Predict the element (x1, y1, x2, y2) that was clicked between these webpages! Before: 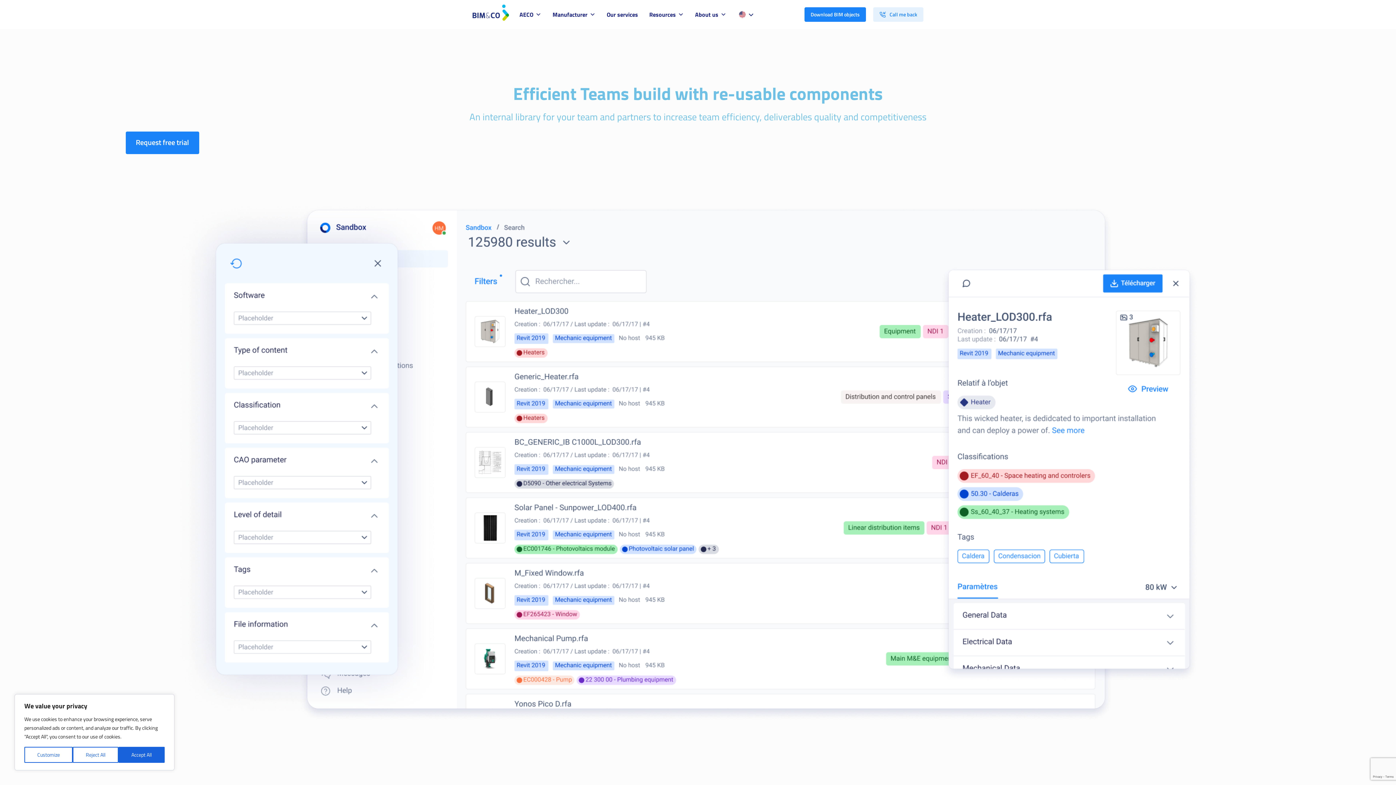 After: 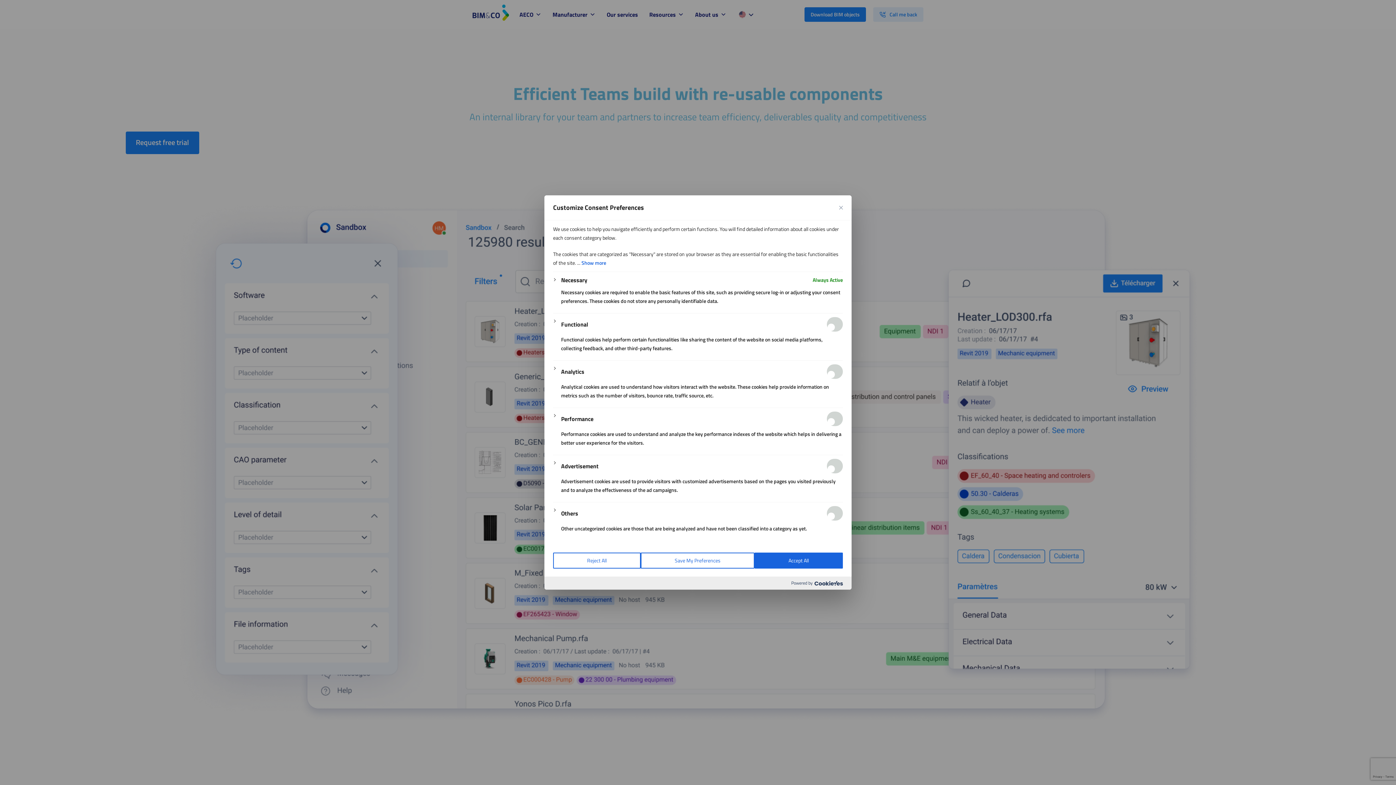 Action: bbox: (24, 747, 72, 763) label: Customize